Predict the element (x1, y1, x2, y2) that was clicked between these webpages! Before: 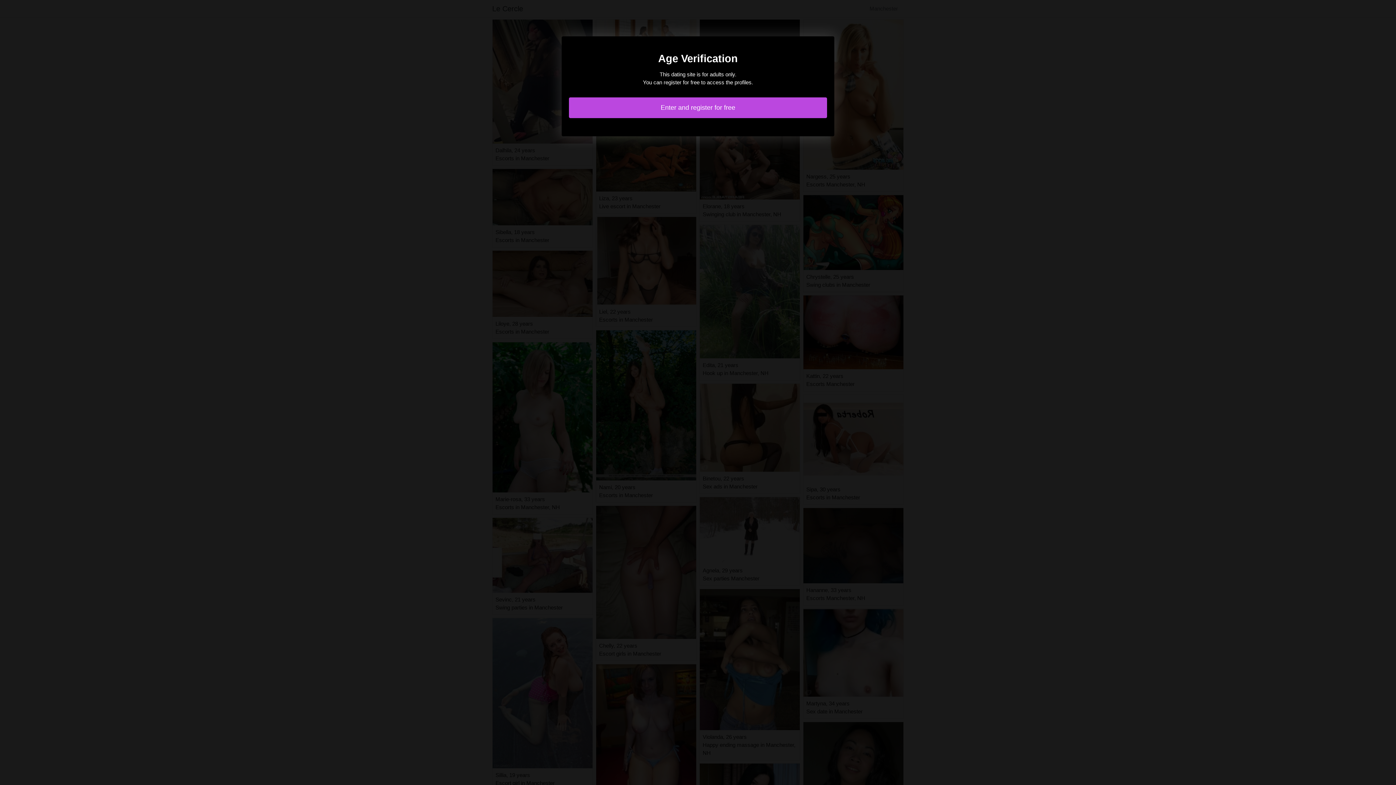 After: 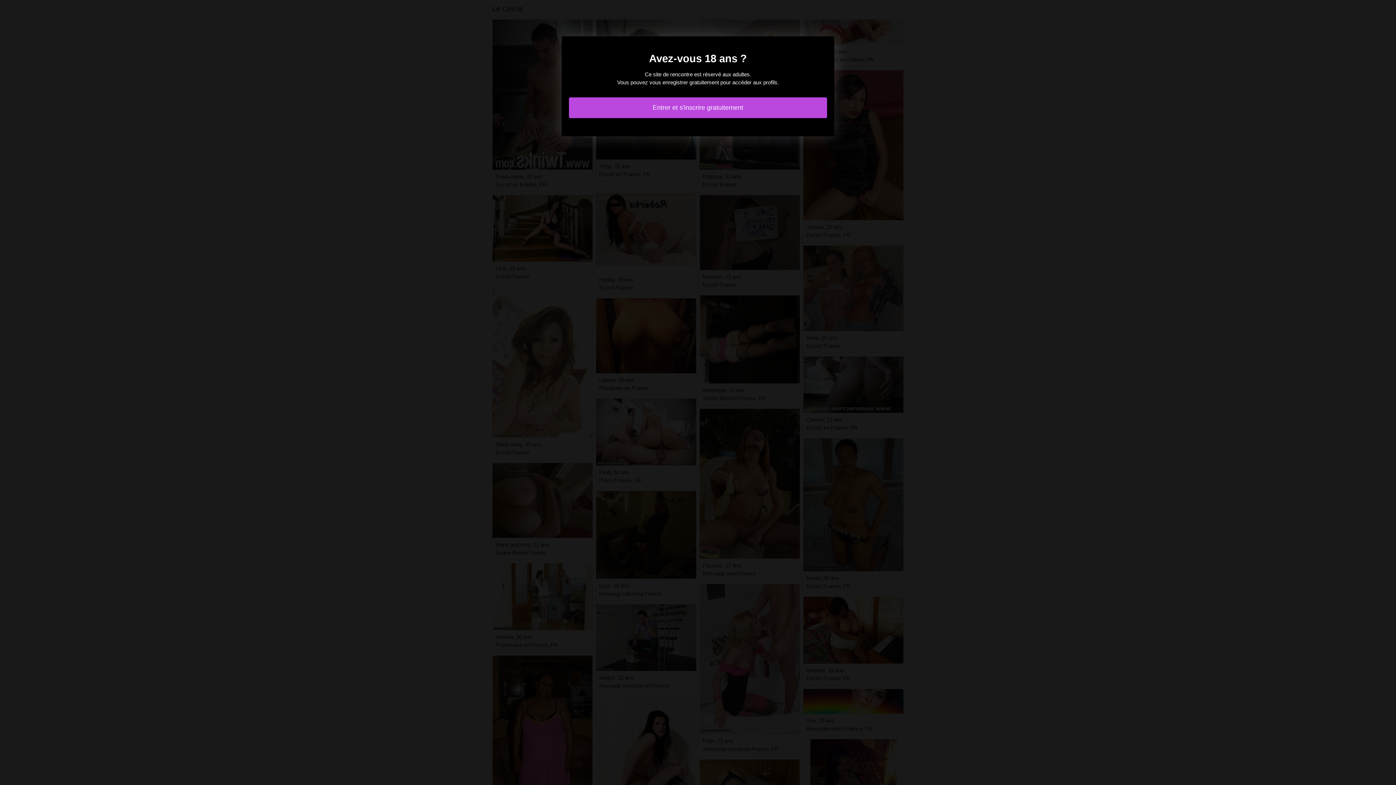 Action: label: Enter and register for free bbox: (569, 97, 827, 118)